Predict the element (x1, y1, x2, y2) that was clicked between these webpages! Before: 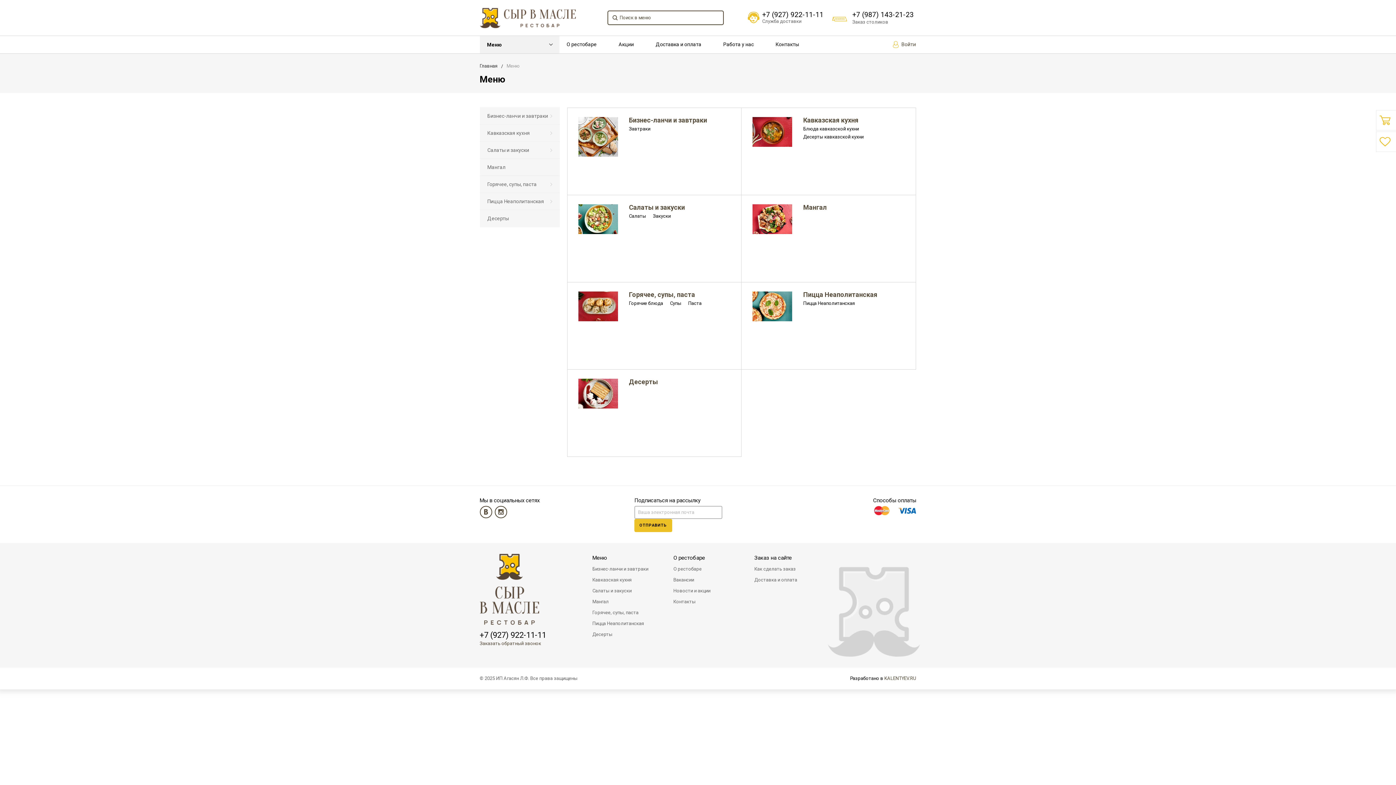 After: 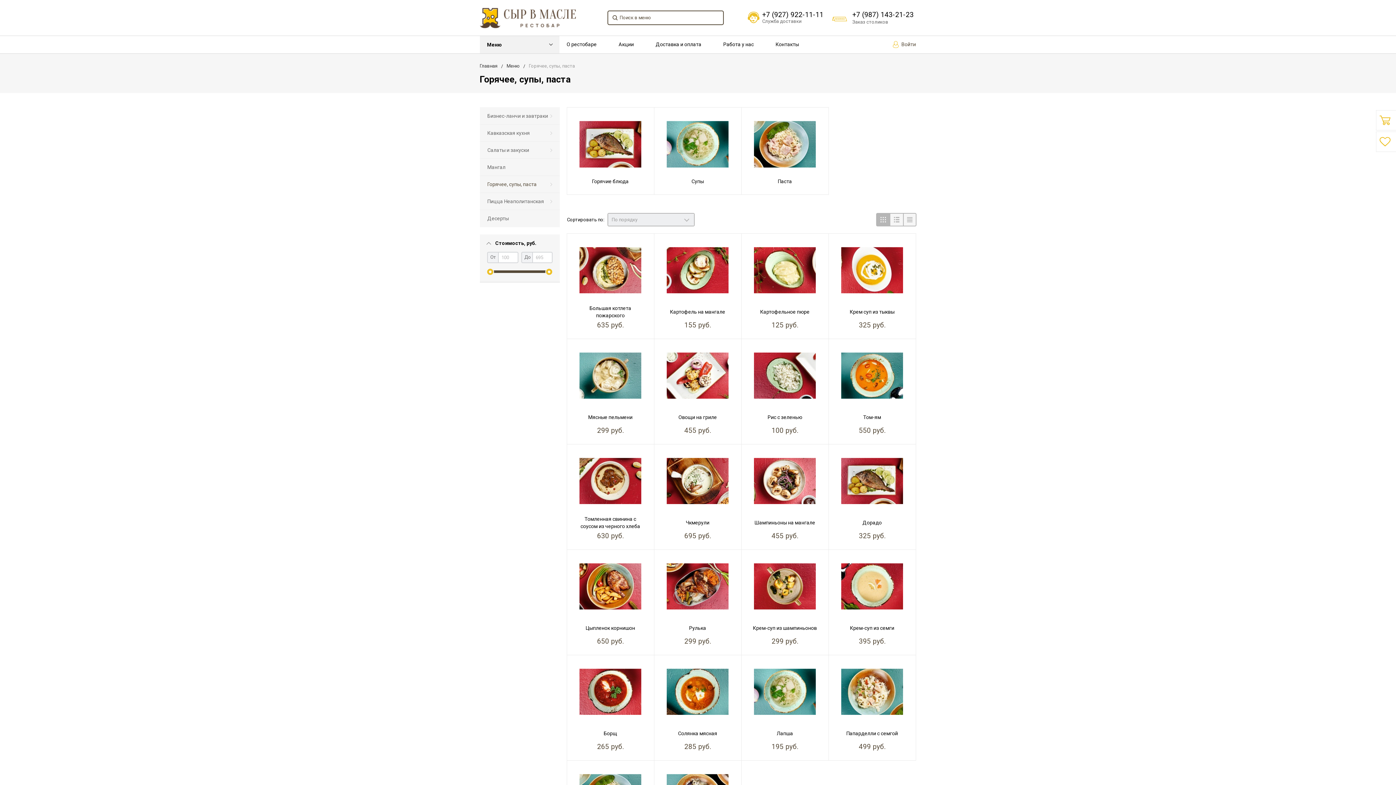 Action: label: Горячее, супы, паста bbox: (629, 289, 695, 299)